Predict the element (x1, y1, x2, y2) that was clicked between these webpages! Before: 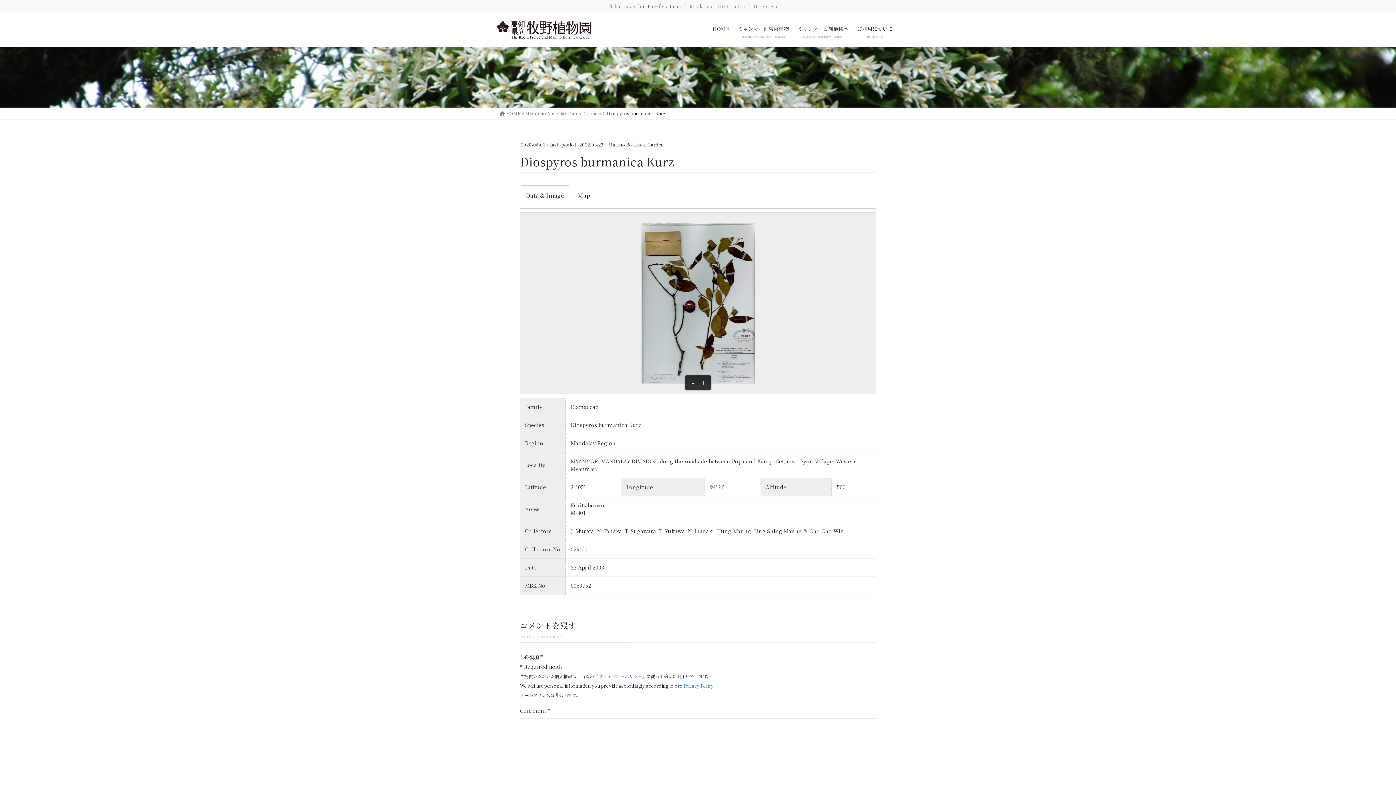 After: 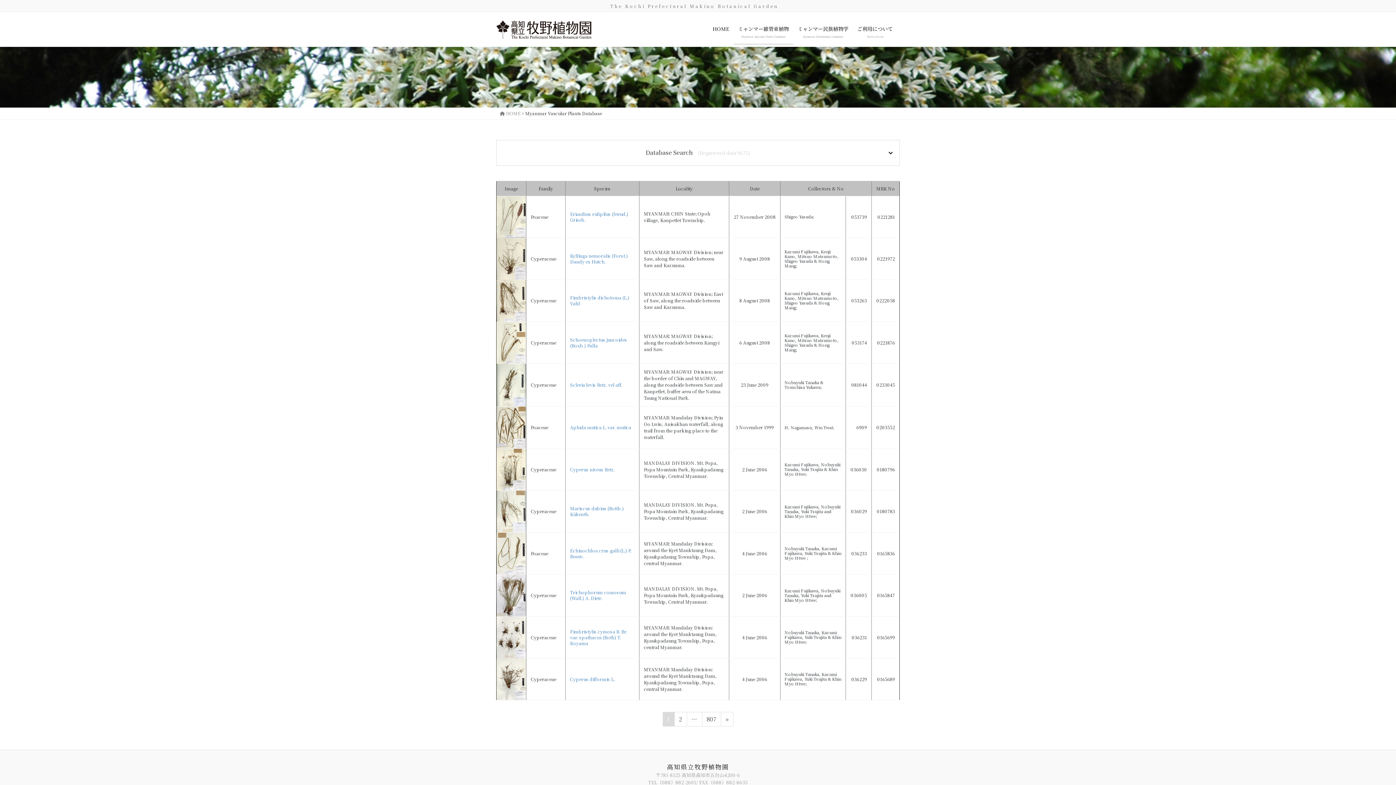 Action: bbox: (733, 20, 793, 44) label: ミャンマー維管束植物
Myanmar Vascular Plants Database